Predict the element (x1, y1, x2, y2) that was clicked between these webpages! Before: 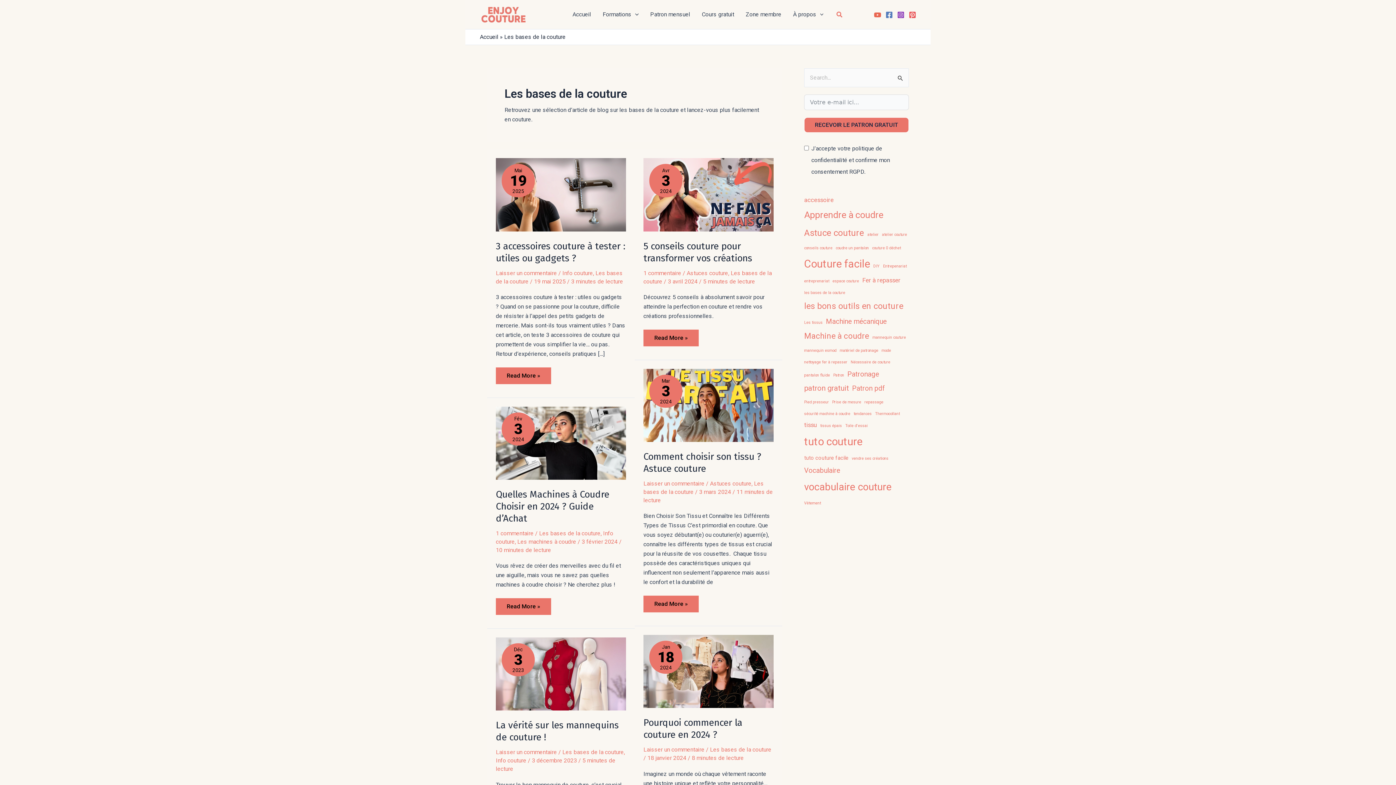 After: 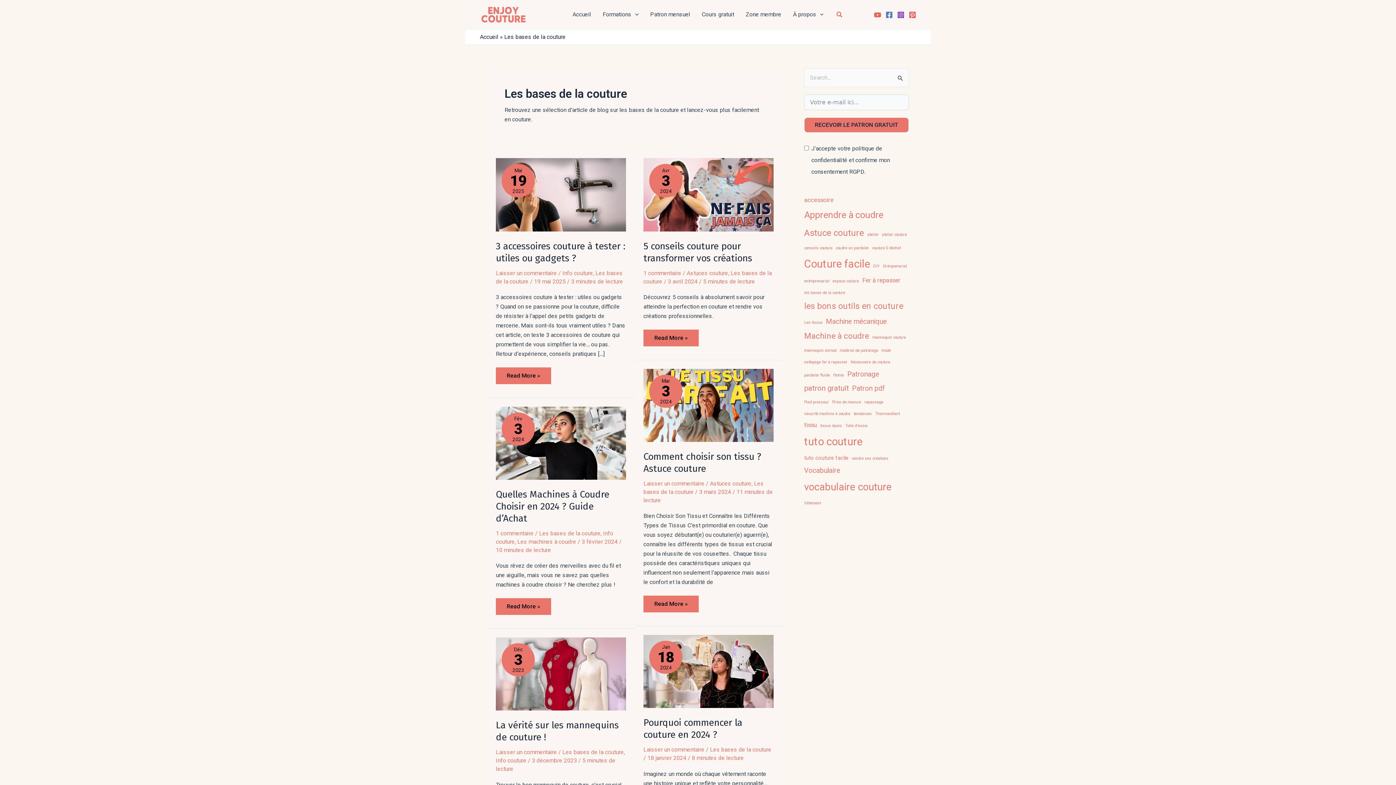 Action: label: Instagram bbox: (897, 11, 904, 18)